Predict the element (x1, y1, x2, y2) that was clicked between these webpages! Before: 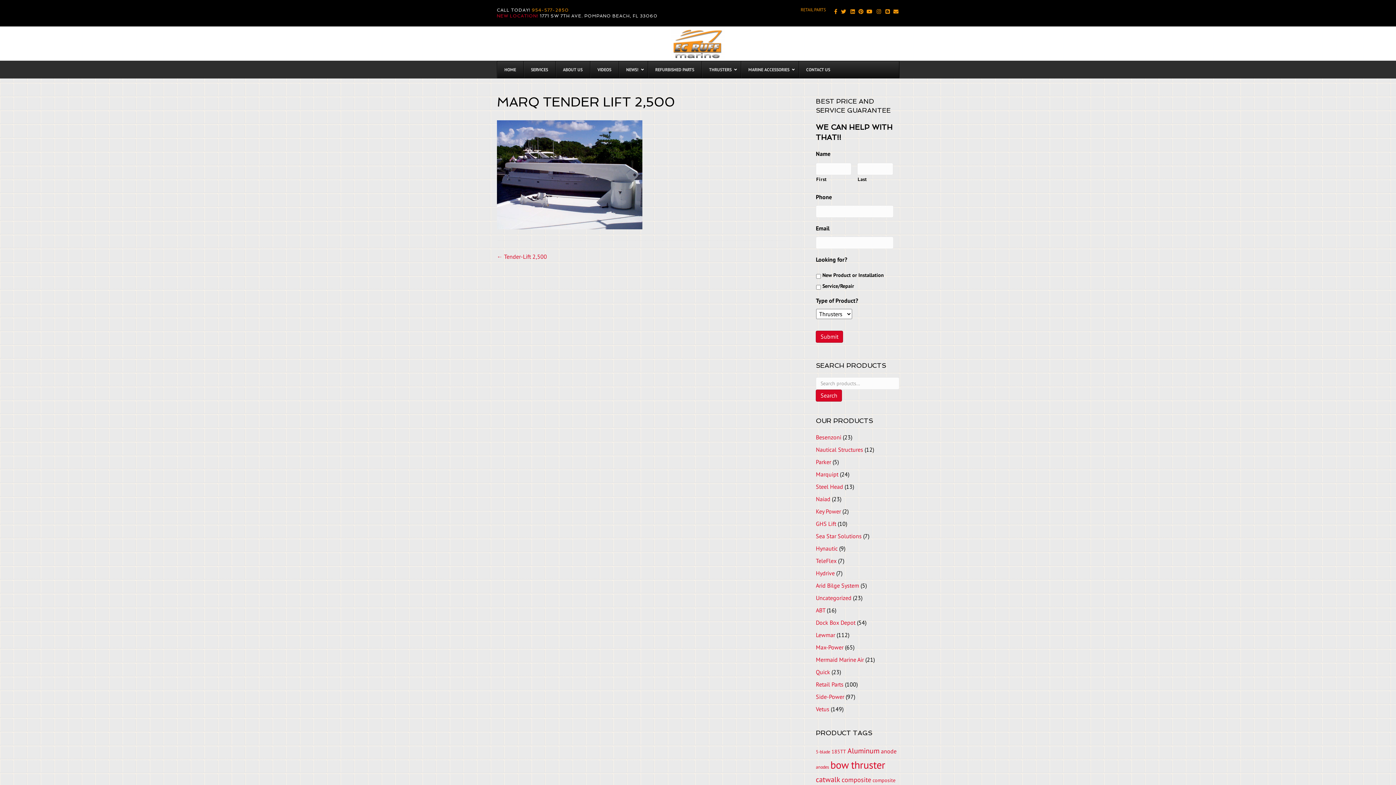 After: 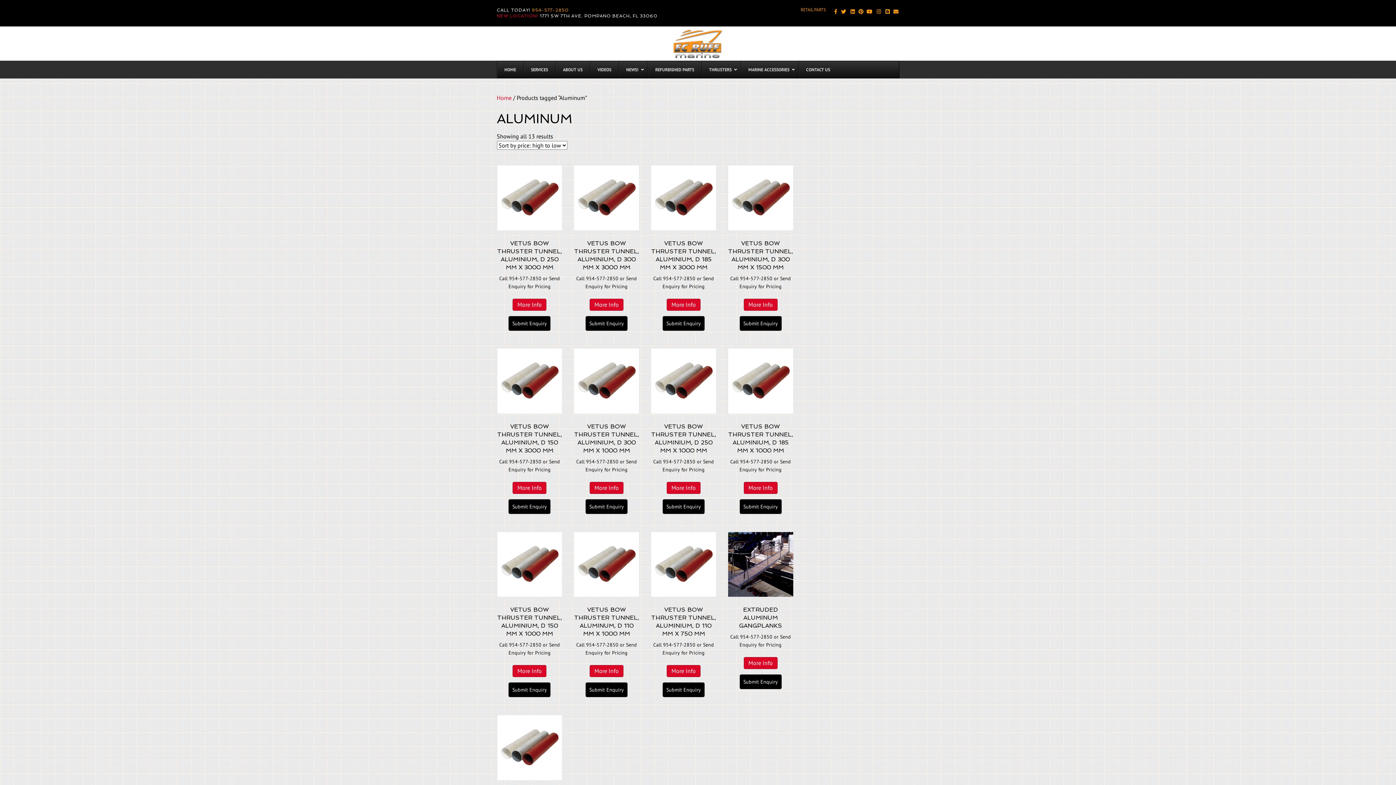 Action: bbox: (847, 746, 879, 756) label: Aluminum (13 products)